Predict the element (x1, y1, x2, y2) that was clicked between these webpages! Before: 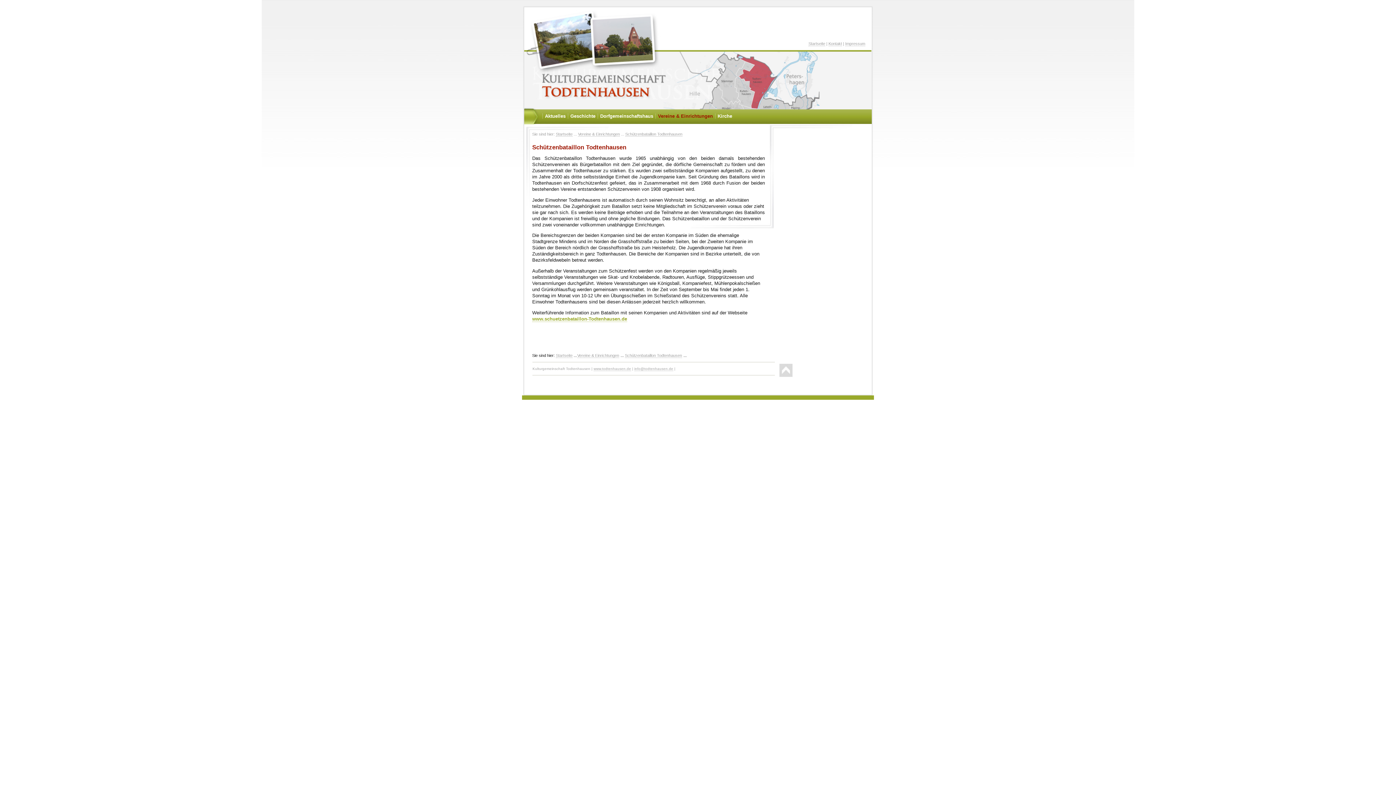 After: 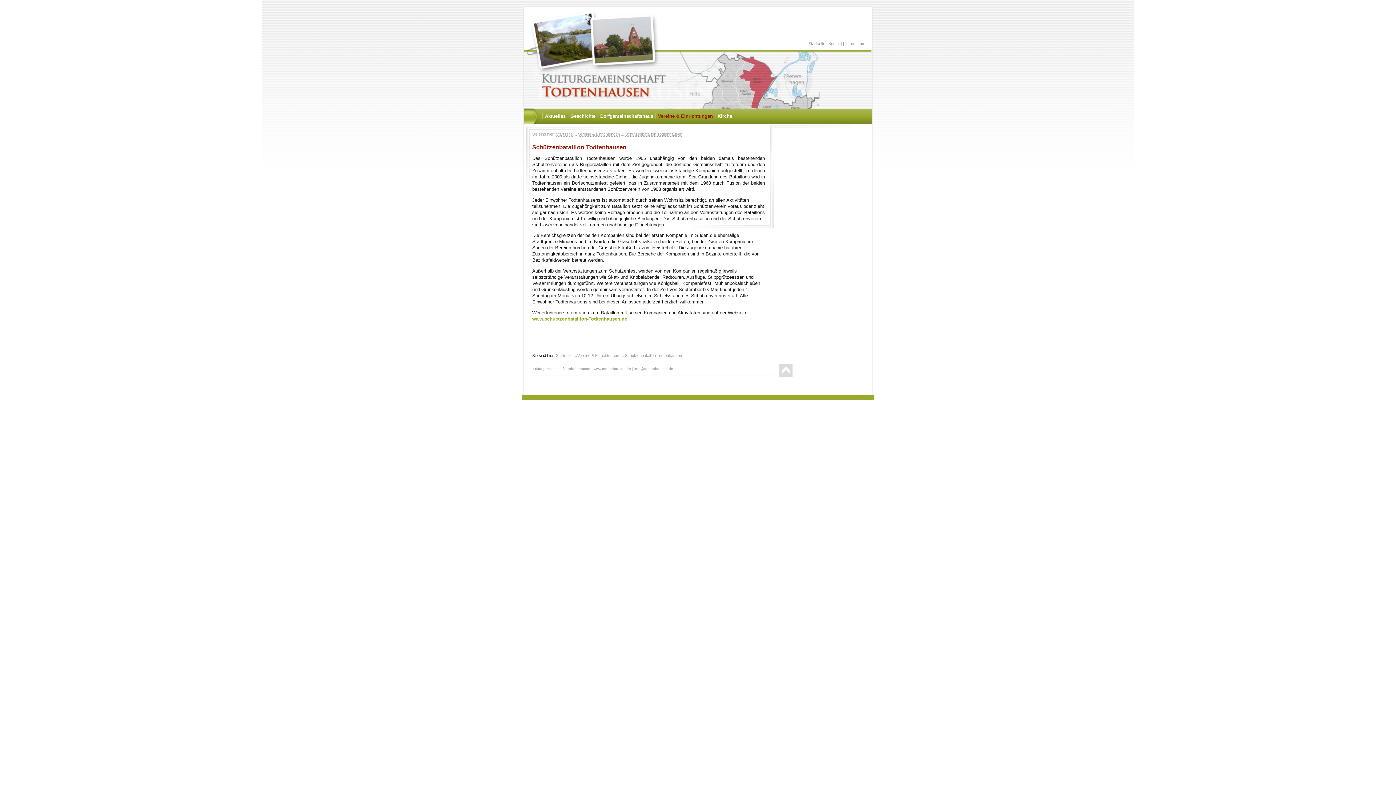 Action: label: Schützenbataillon Todtenhausen bbox: (625, 132, 682, 136)